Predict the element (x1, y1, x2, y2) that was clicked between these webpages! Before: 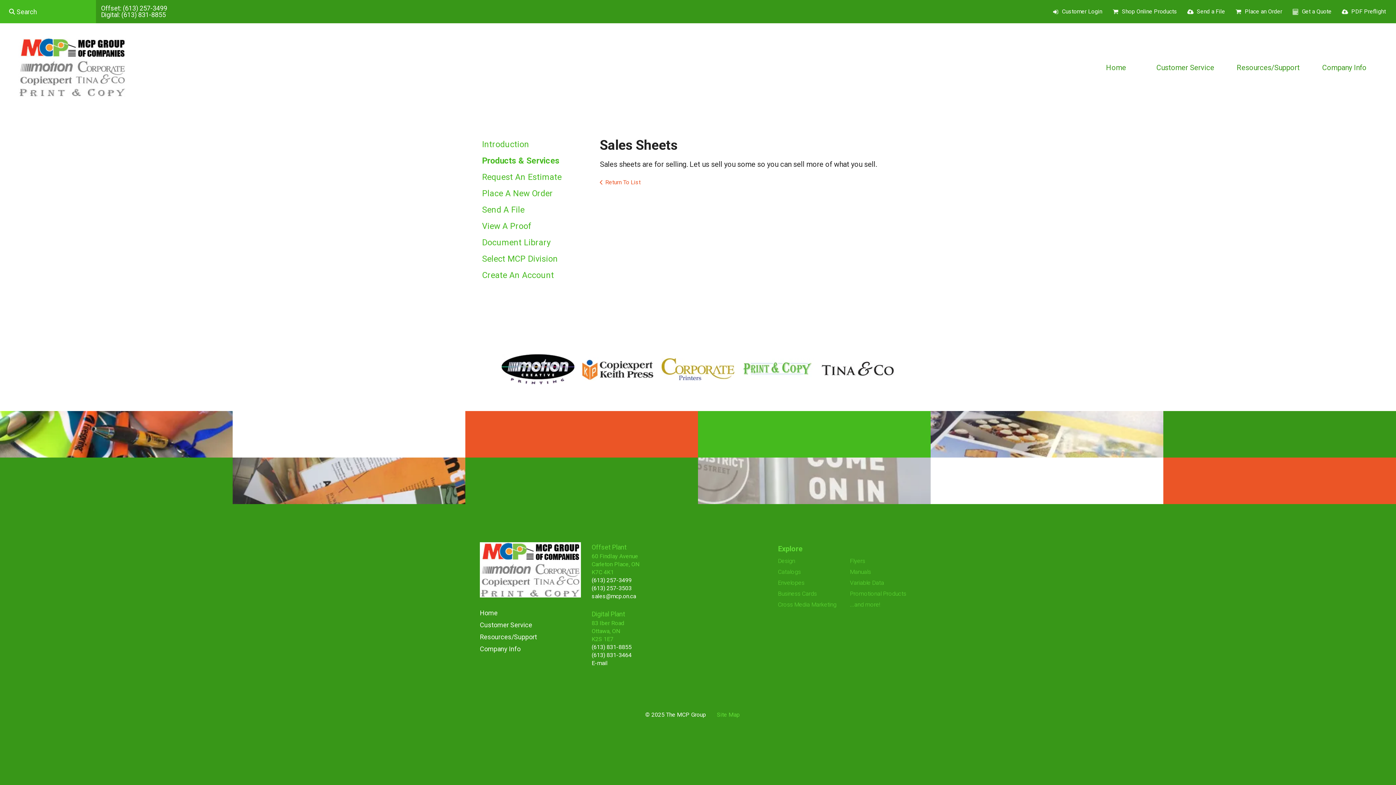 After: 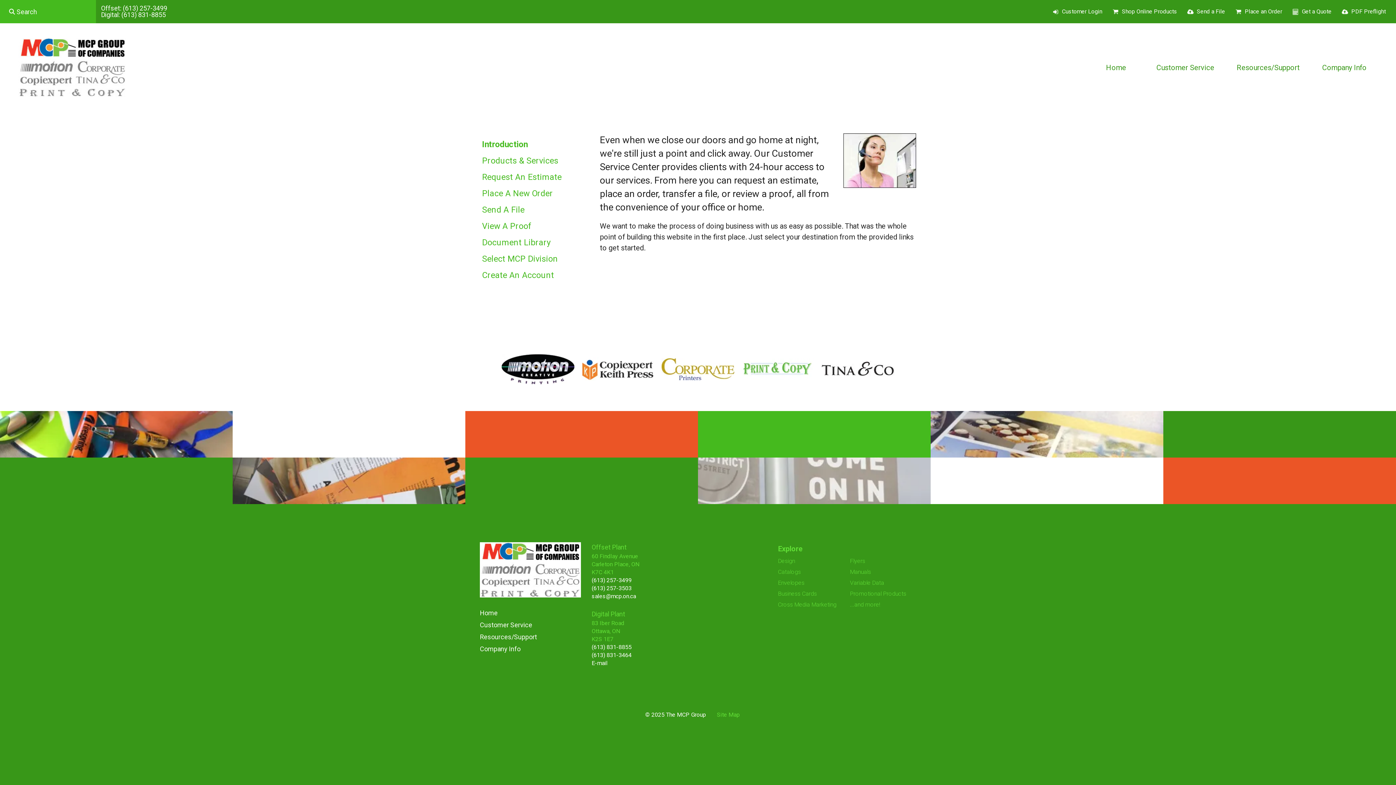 Action: bbox: (1145, 54, 1225, 80) label: Customer Service